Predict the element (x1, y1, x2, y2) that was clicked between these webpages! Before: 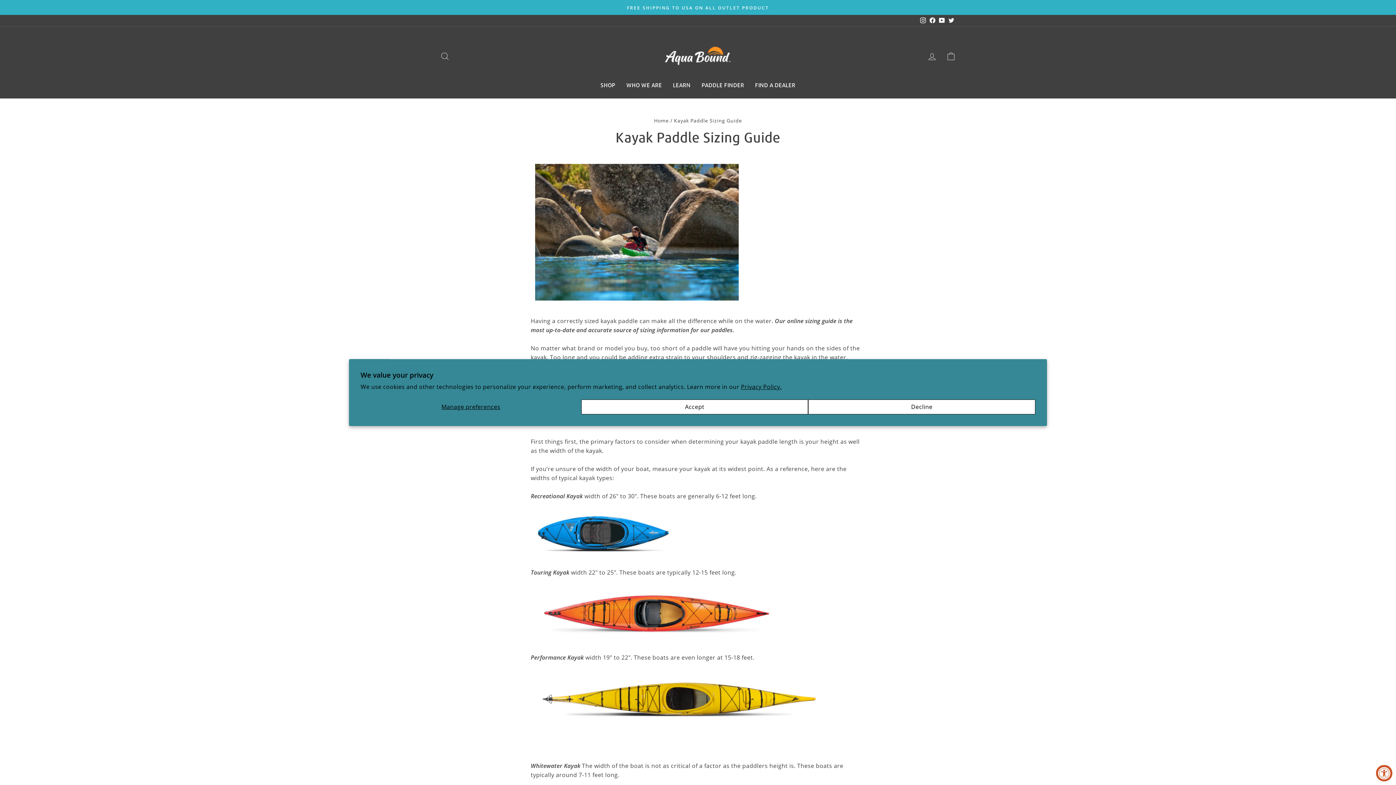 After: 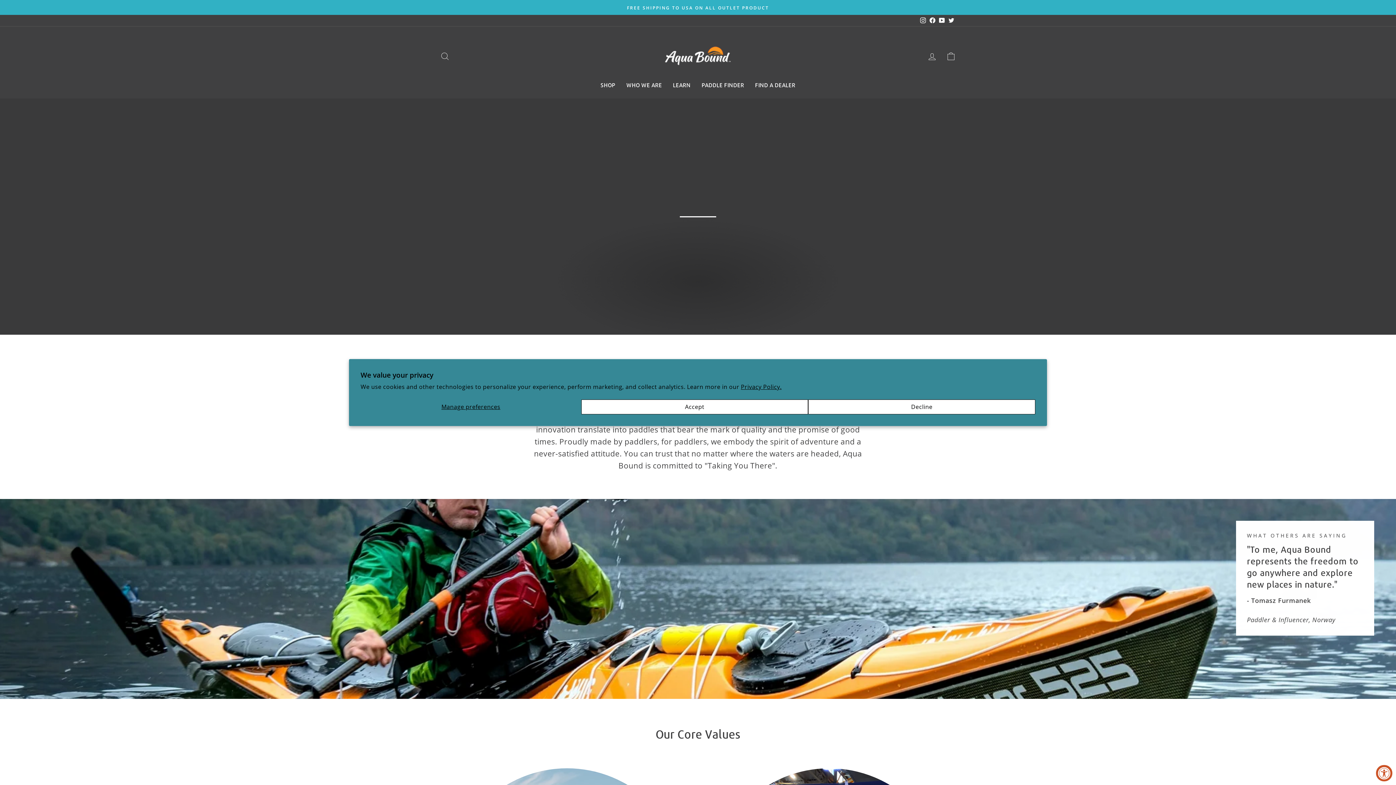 Action: bbox: (621, 78, 667, 91) label: WHO WE ARE